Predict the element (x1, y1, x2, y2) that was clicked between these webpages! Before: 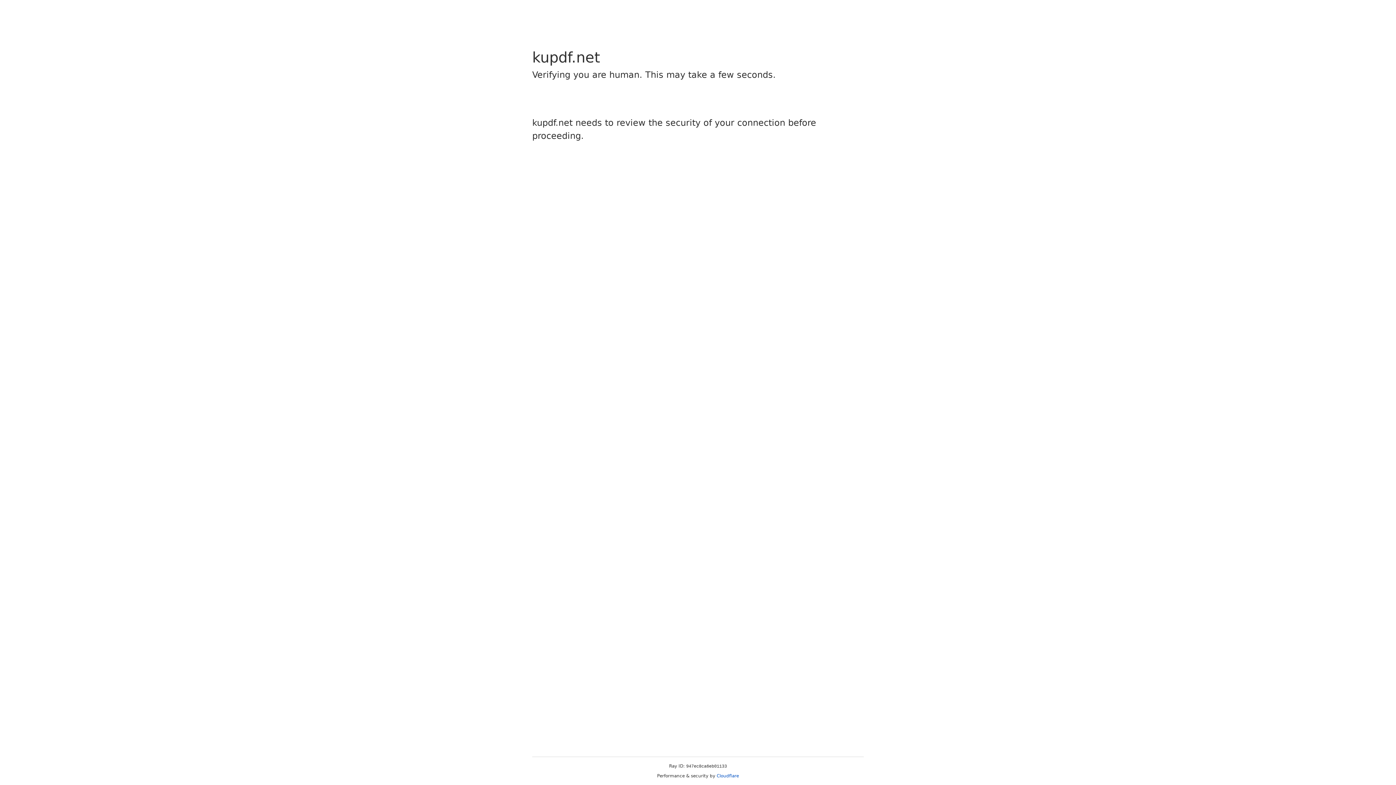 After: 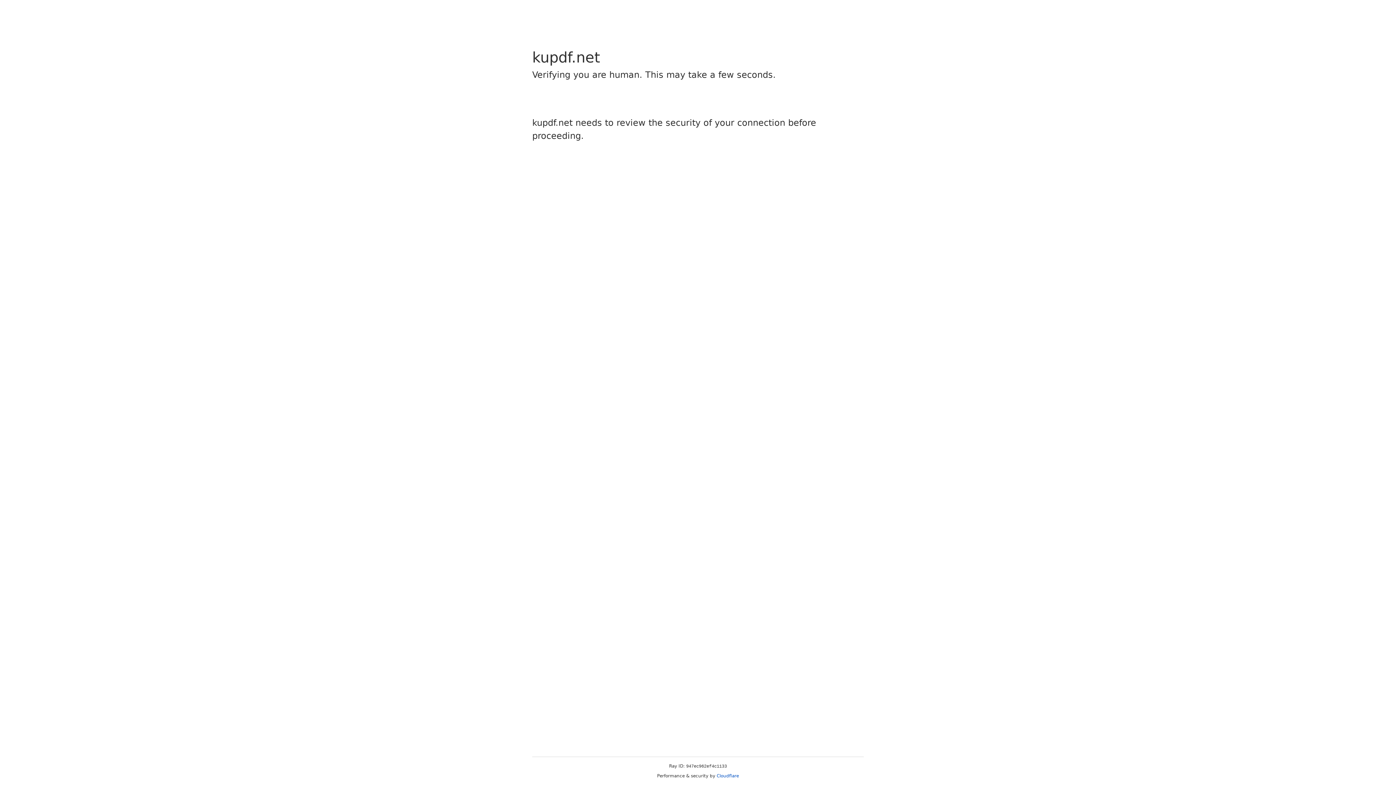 Action: label: Cloudflare bbox: (716, 773, 739, 778)